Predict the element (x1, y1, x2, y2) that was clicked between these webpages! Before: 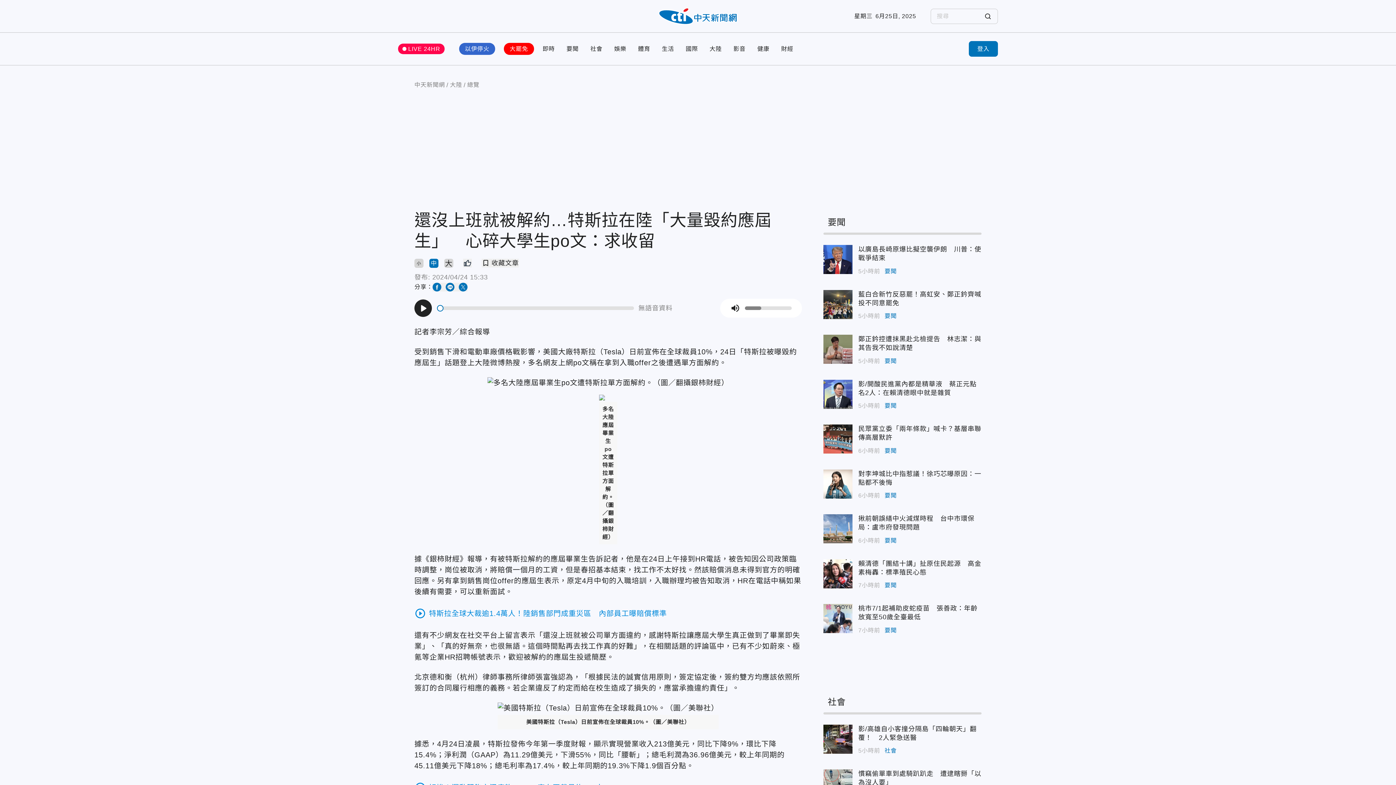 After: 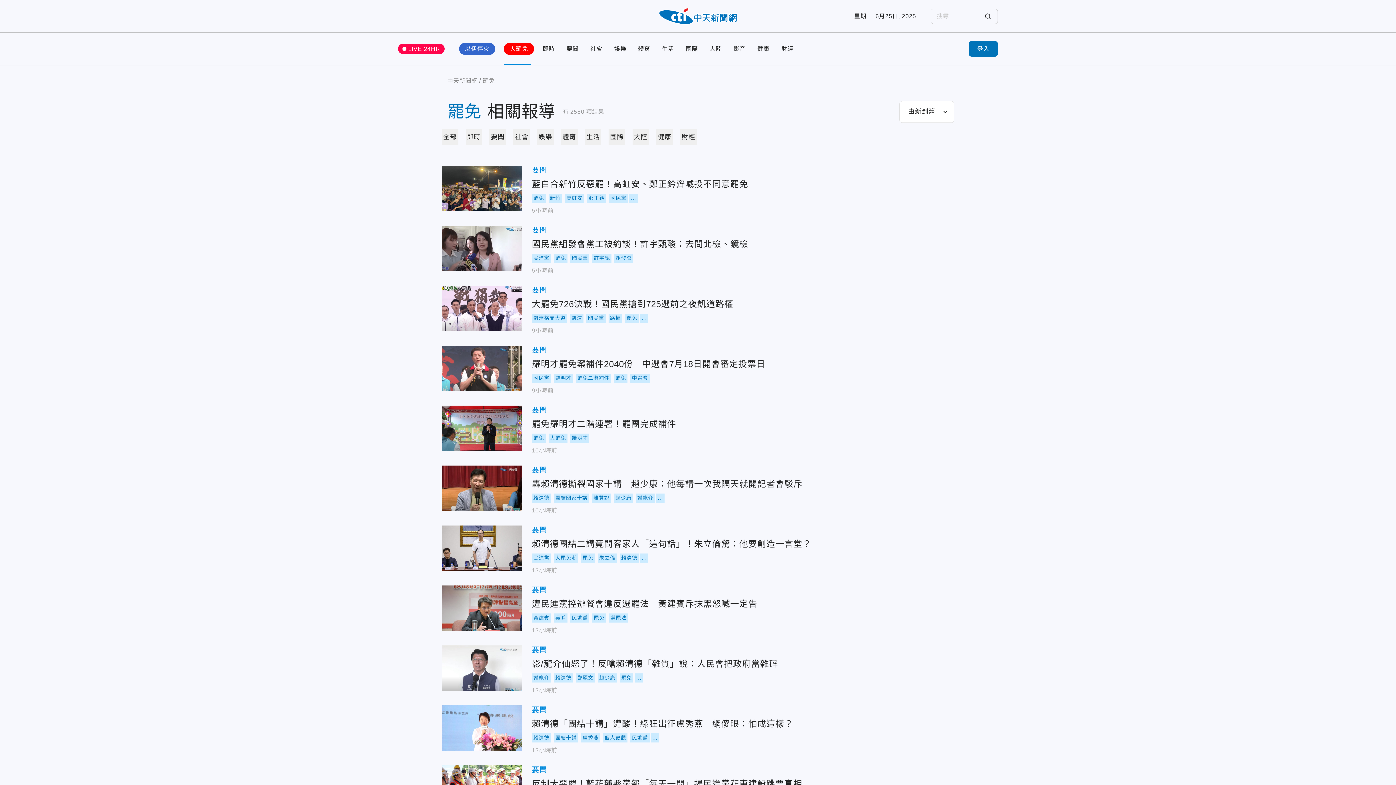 Action: label: 大罷免 bbox: (504, 42, 534, 54)